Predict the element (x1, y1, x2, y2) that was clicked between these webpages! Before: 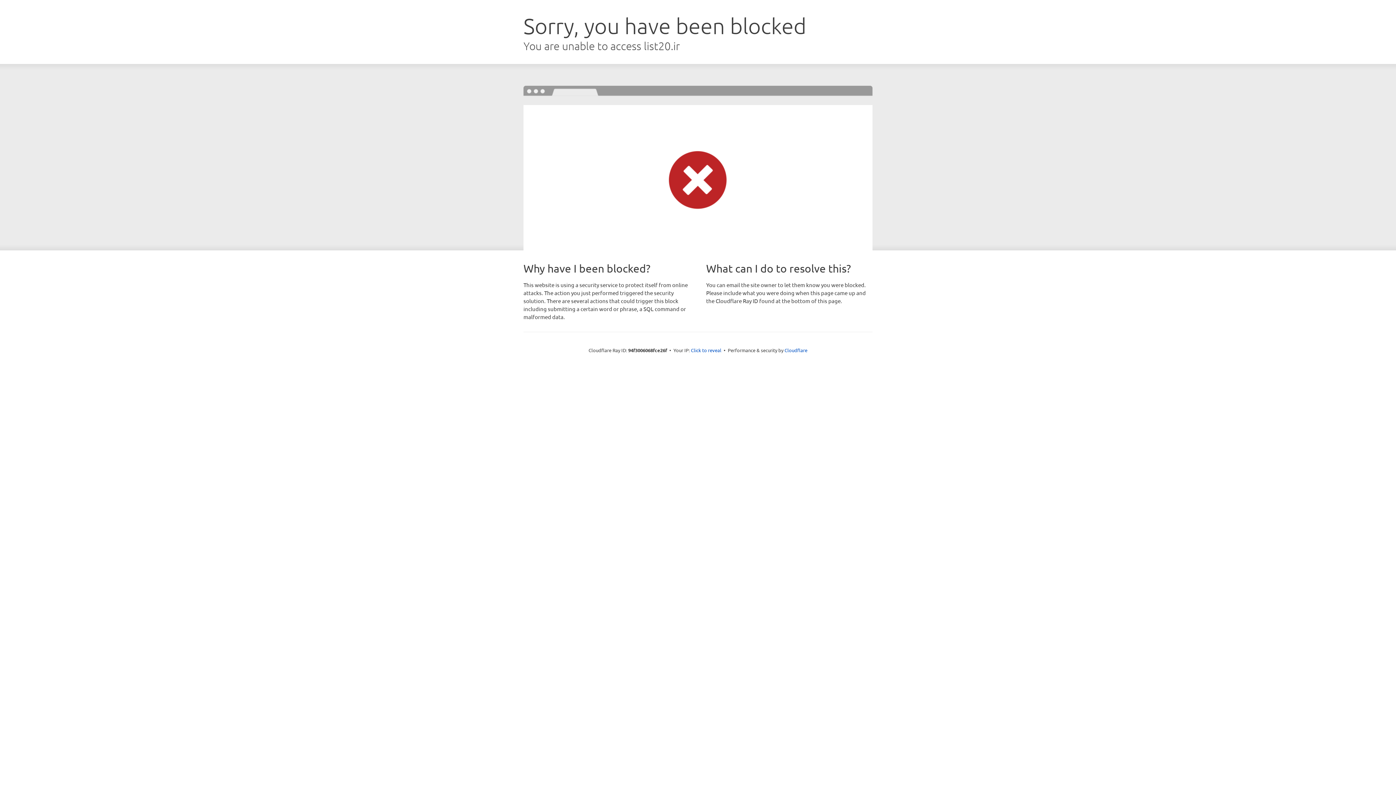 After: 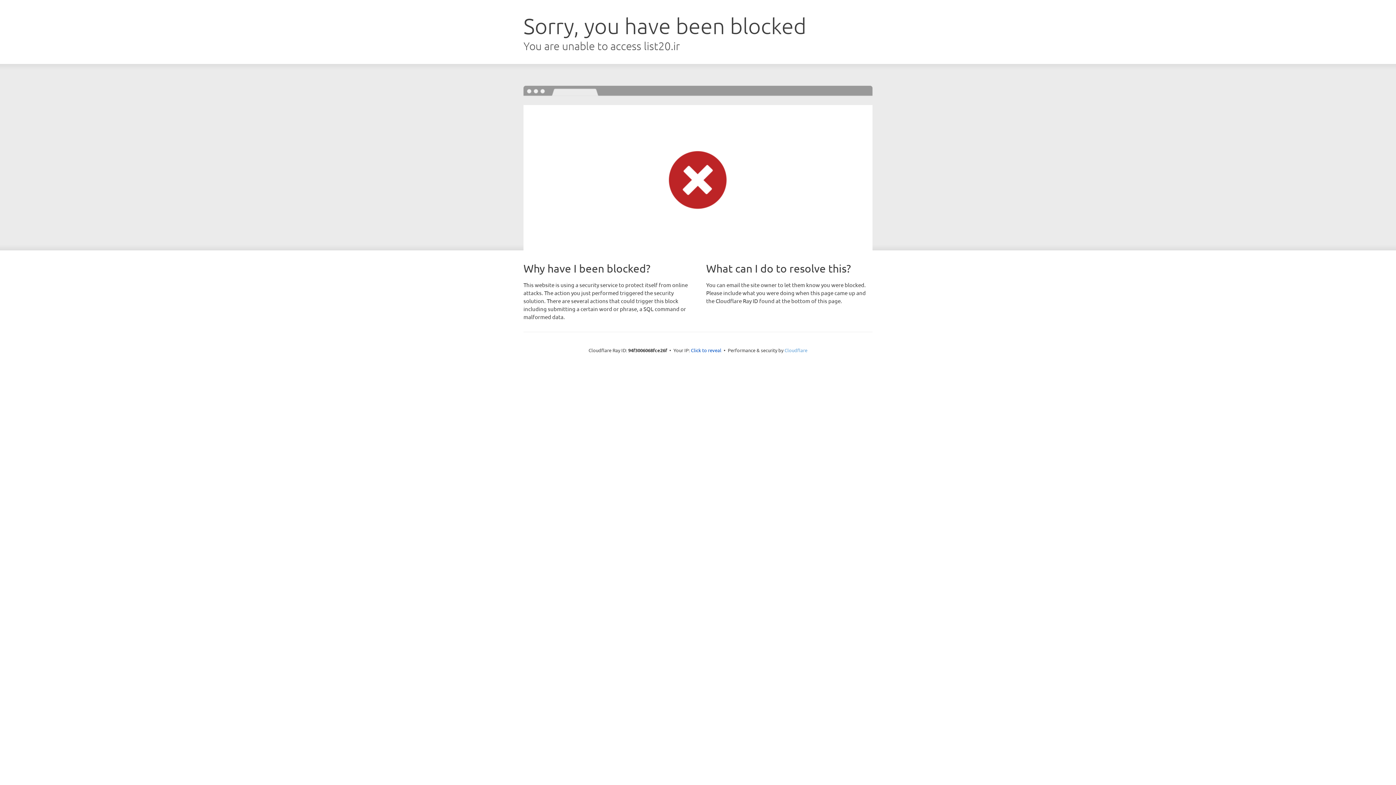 Action: bbox: (784, 347, 807, 353) label: Cloudflare